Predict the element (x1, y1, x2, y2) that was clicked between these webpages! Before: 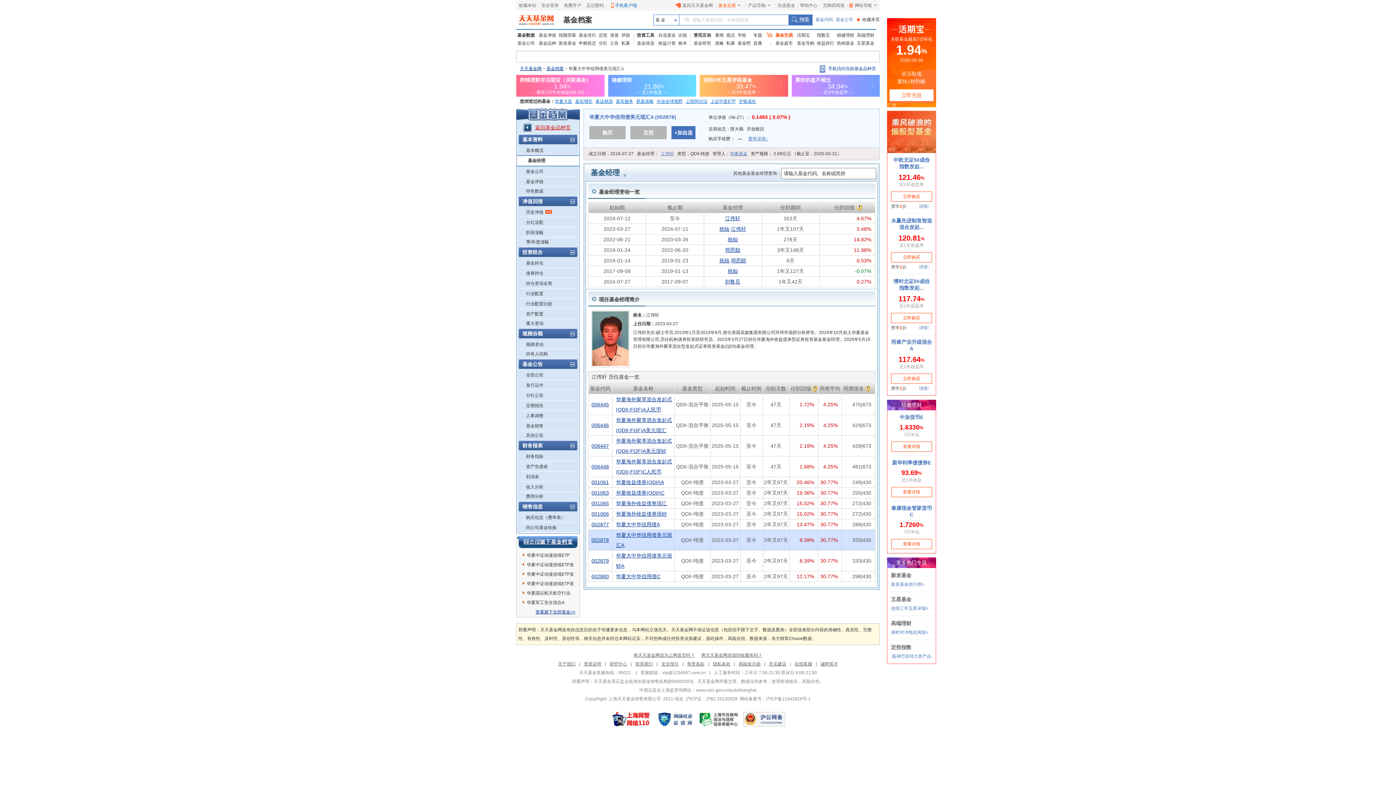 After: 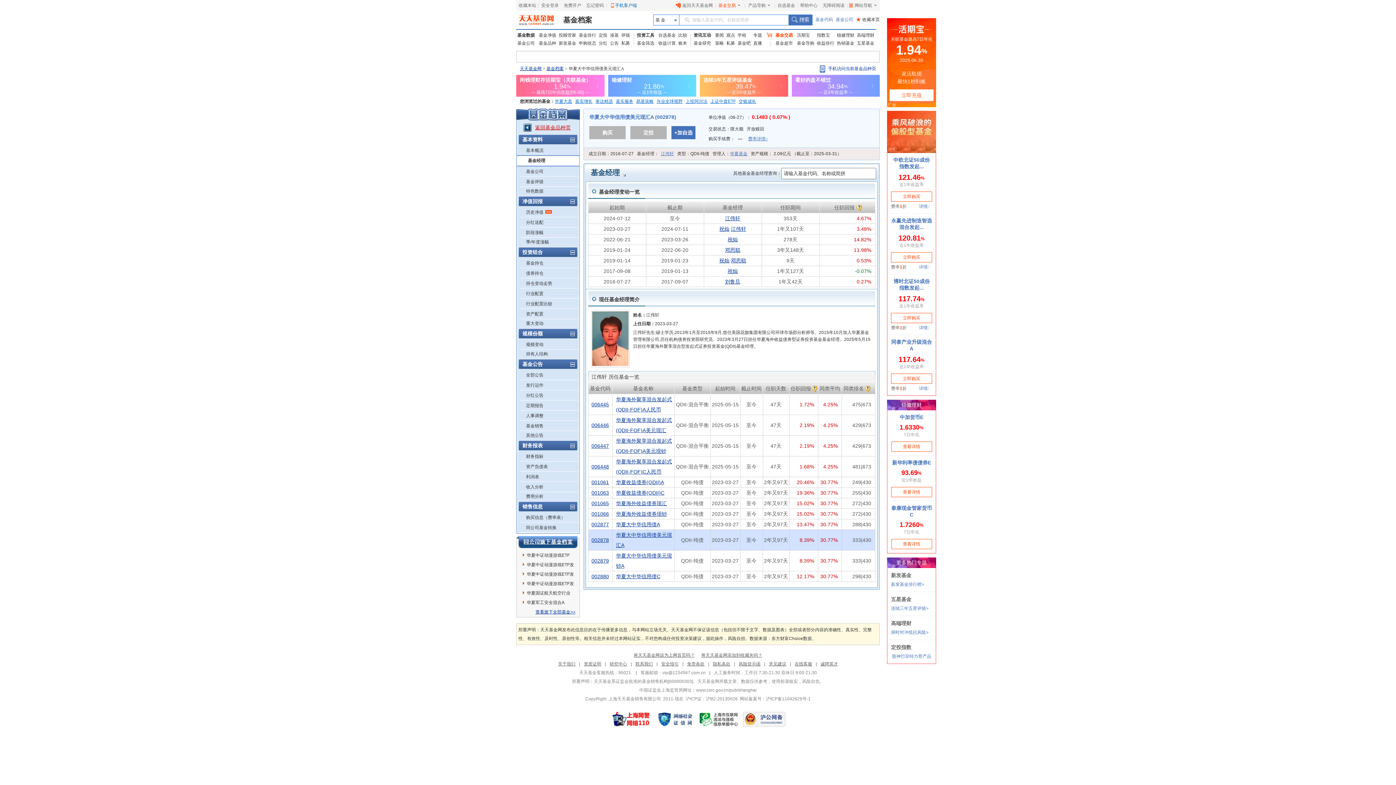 Action: label: 兴业全球视野 bbox: (656, 96, 682, 106)